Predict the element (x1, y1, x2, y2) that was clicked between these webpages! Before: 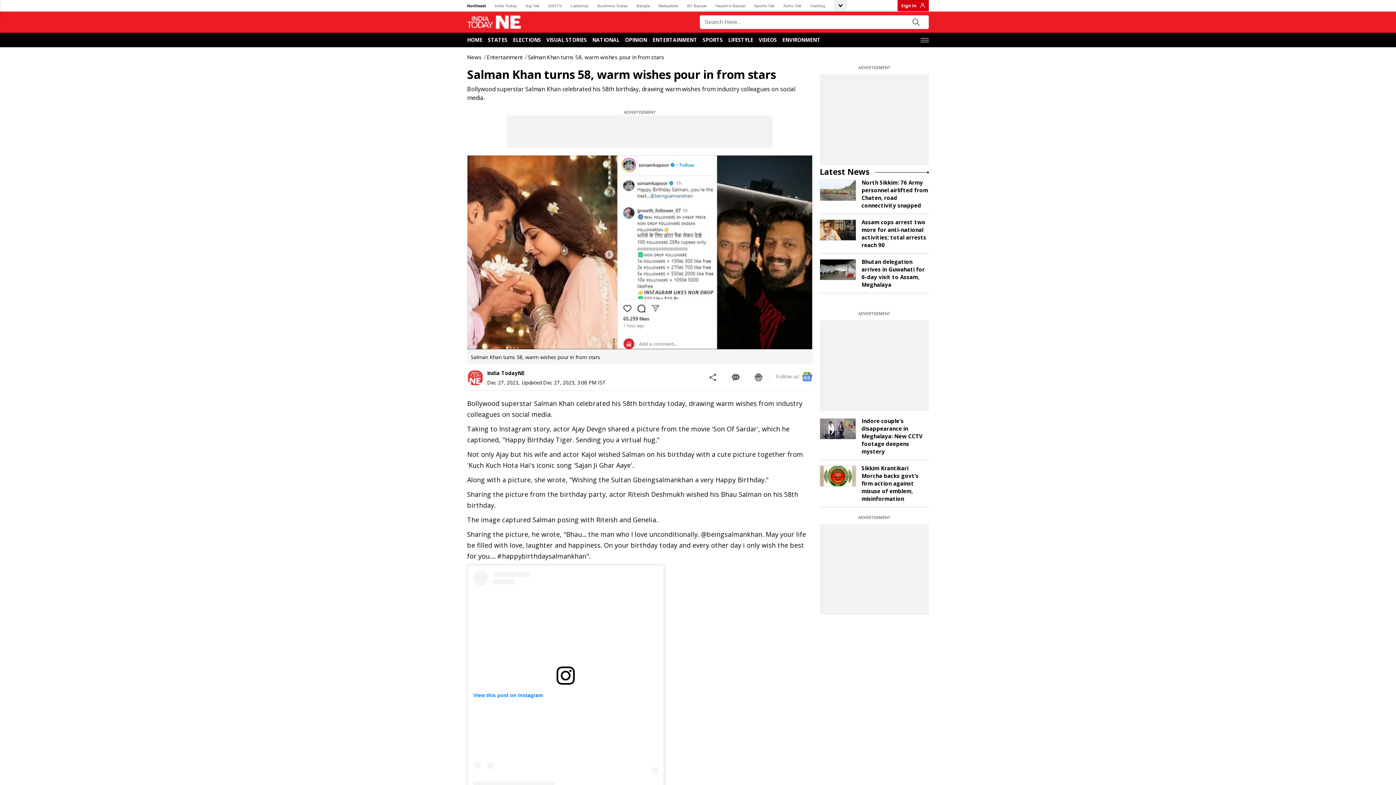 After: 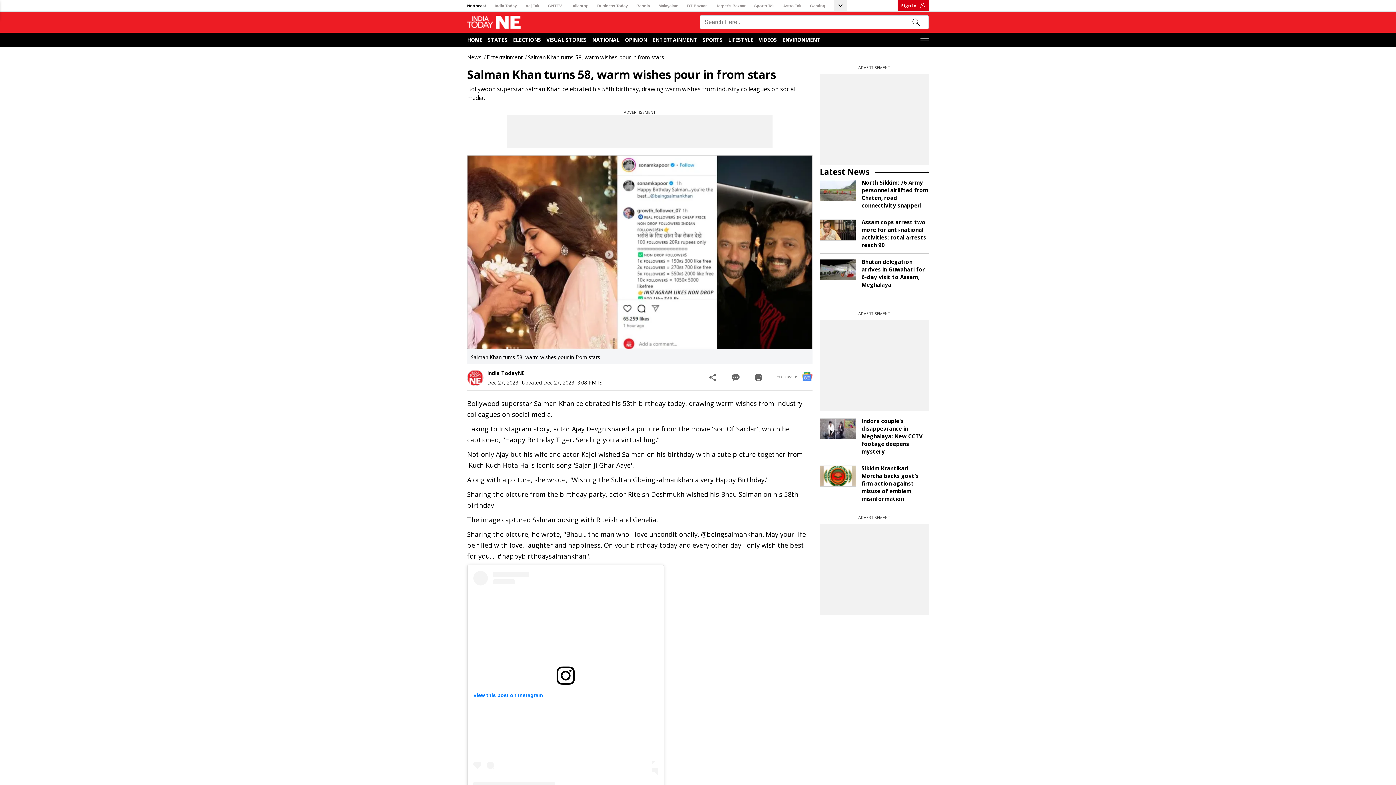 Action: bbox: (754, 375, 762, 383)